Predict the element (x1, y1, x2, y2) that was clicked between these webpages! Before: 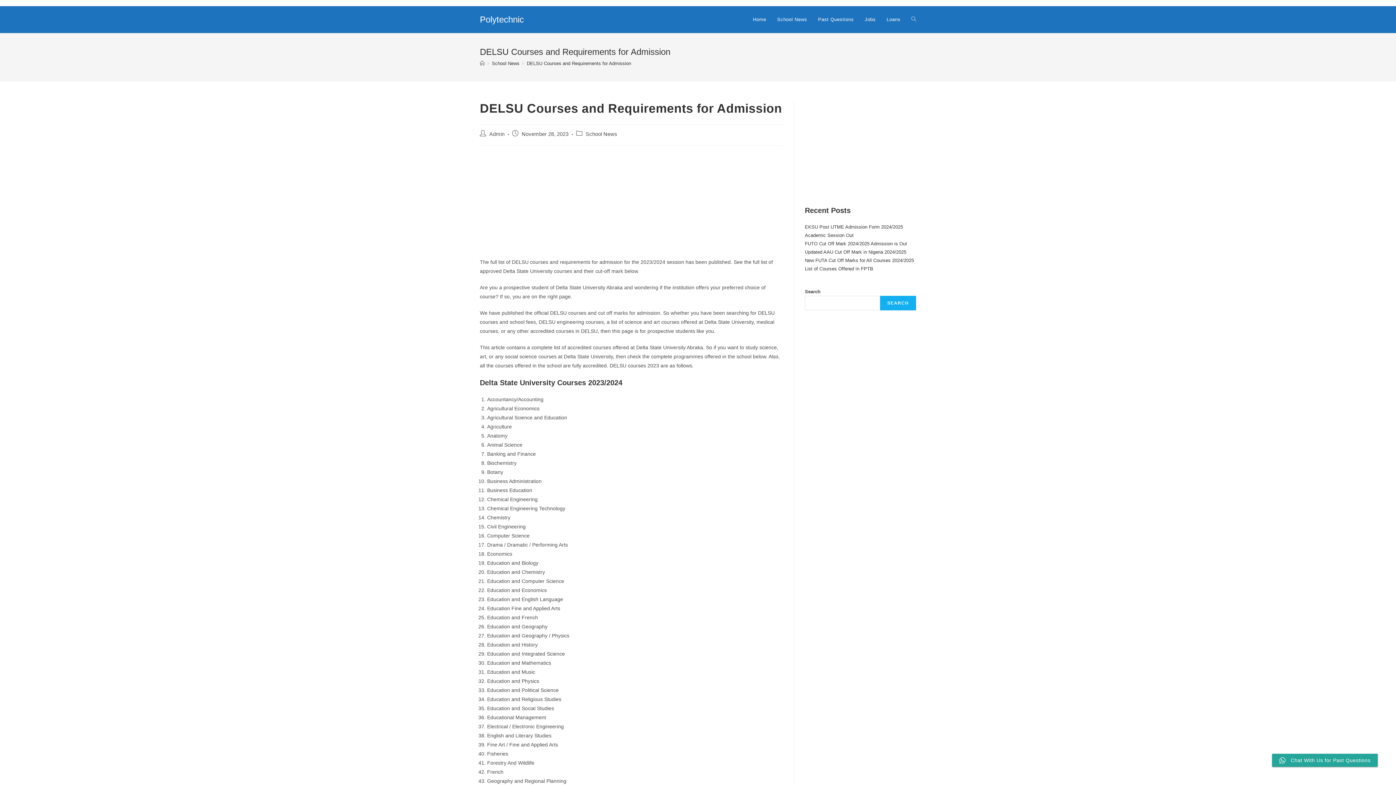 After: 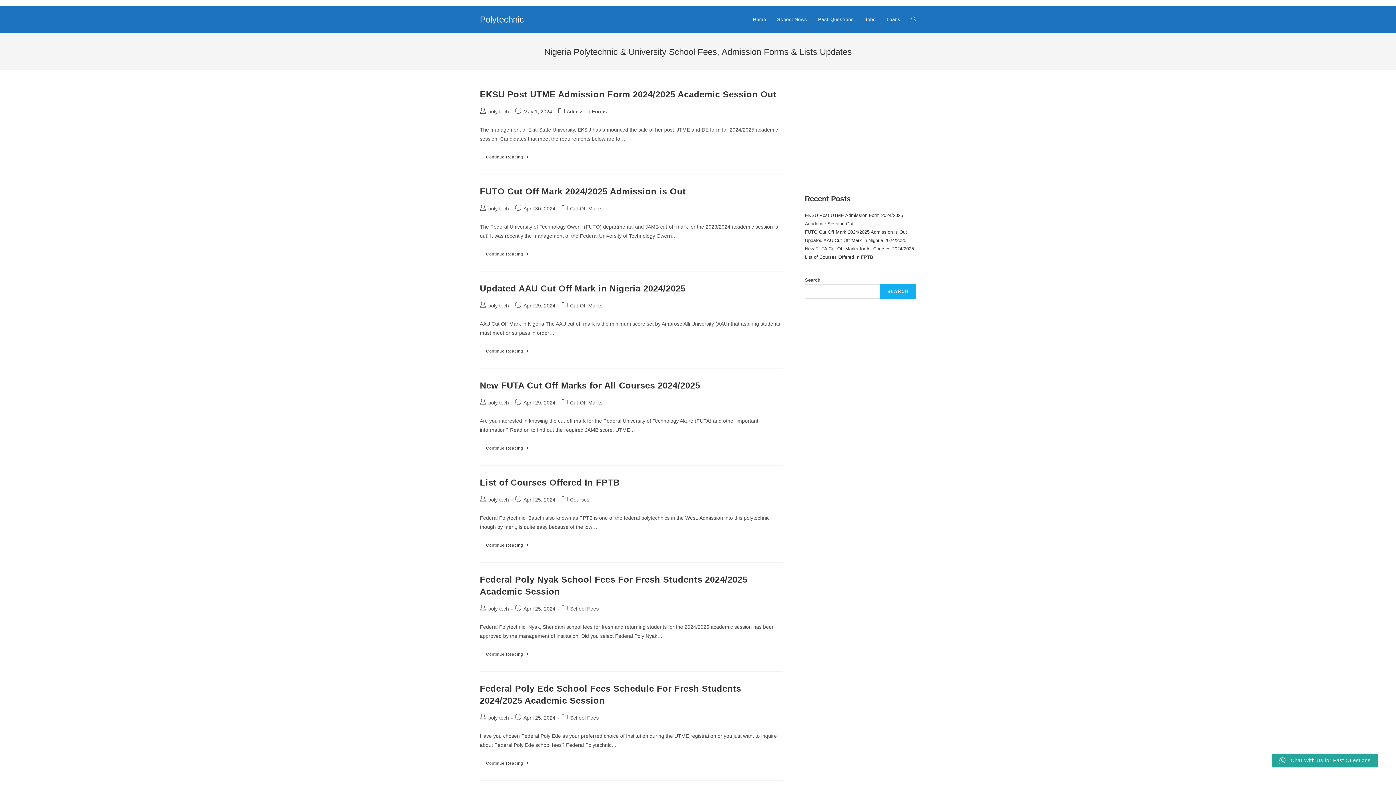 Action: bbox: (747, 6, 771, 33) label: Home